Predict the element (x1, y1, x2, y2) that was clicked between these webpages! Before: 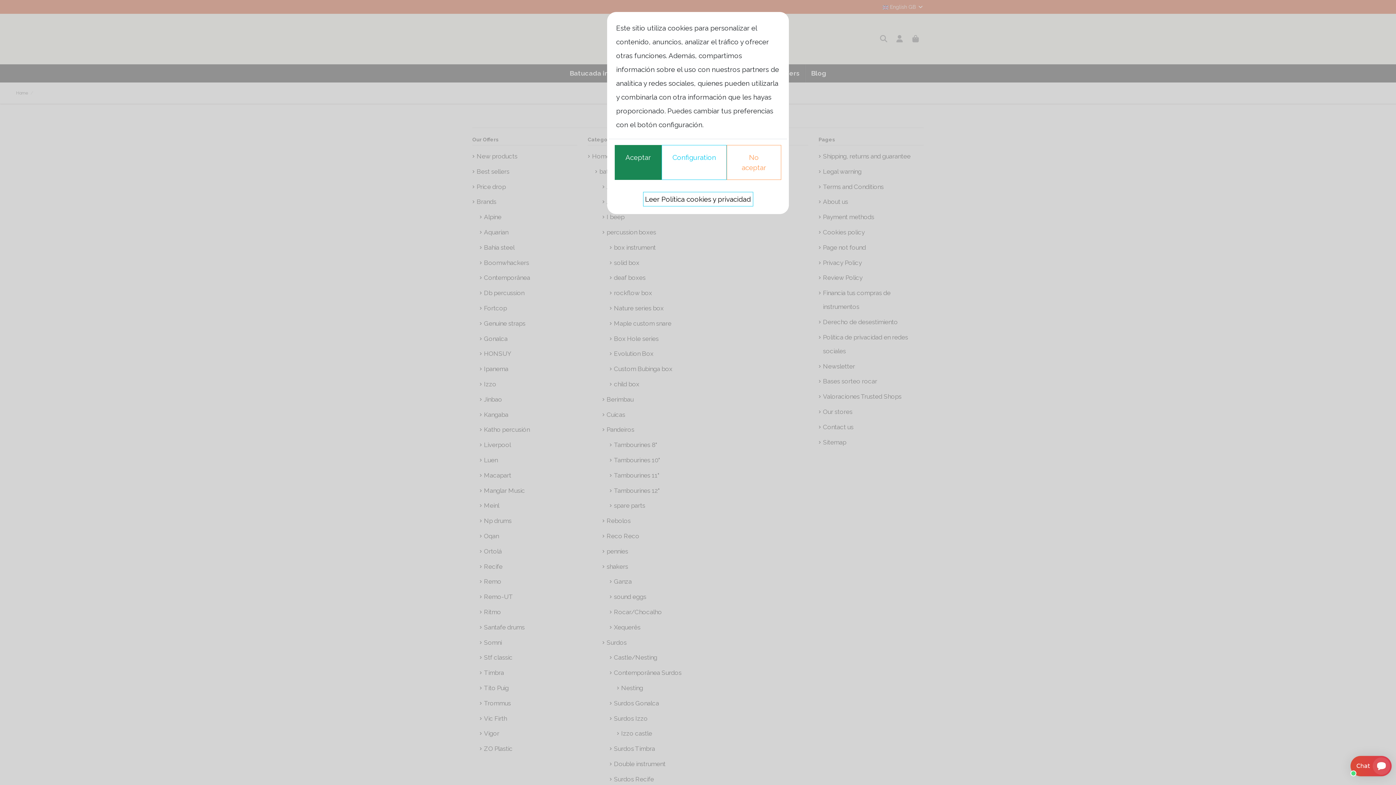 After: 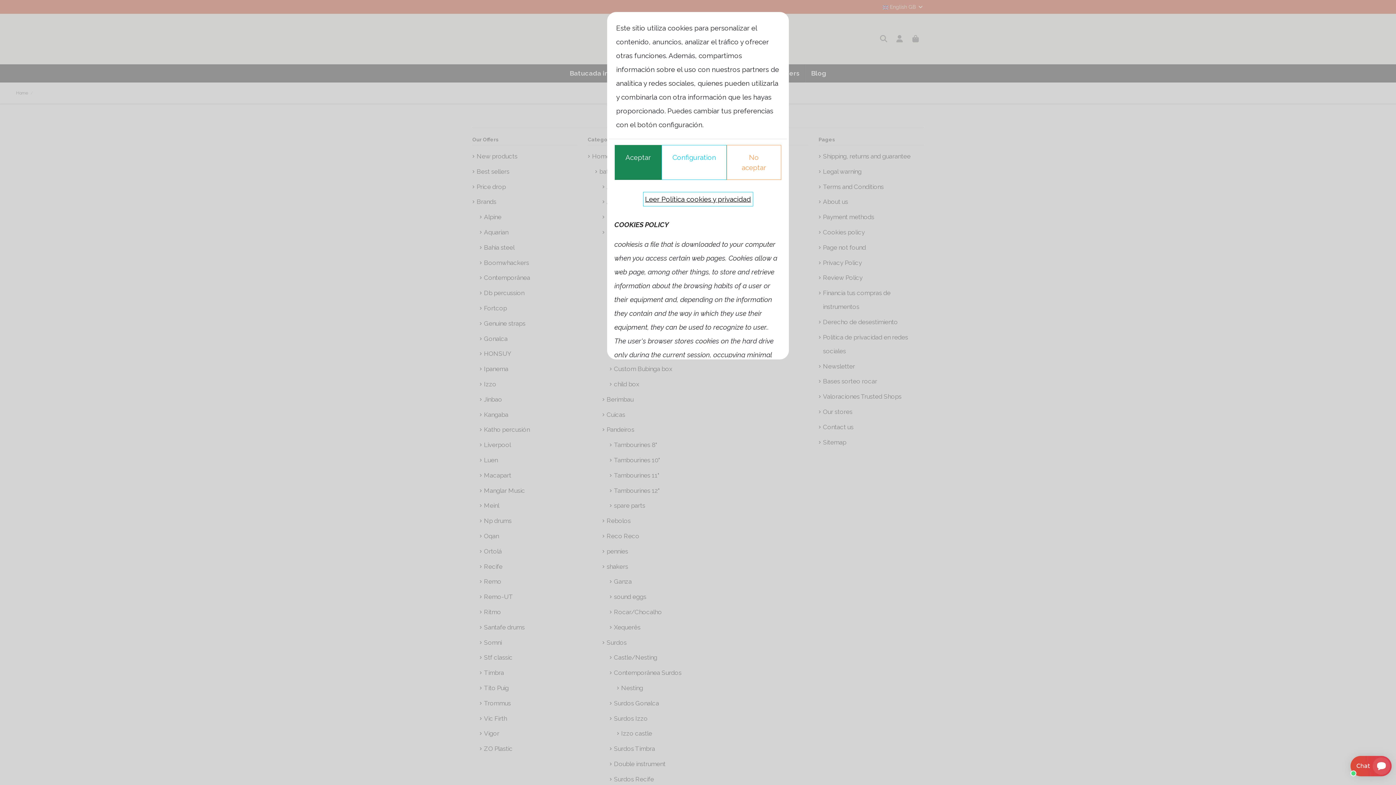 Action: label: Leer Política cookies y privacidad bbox: (643, 192, 753, 206)